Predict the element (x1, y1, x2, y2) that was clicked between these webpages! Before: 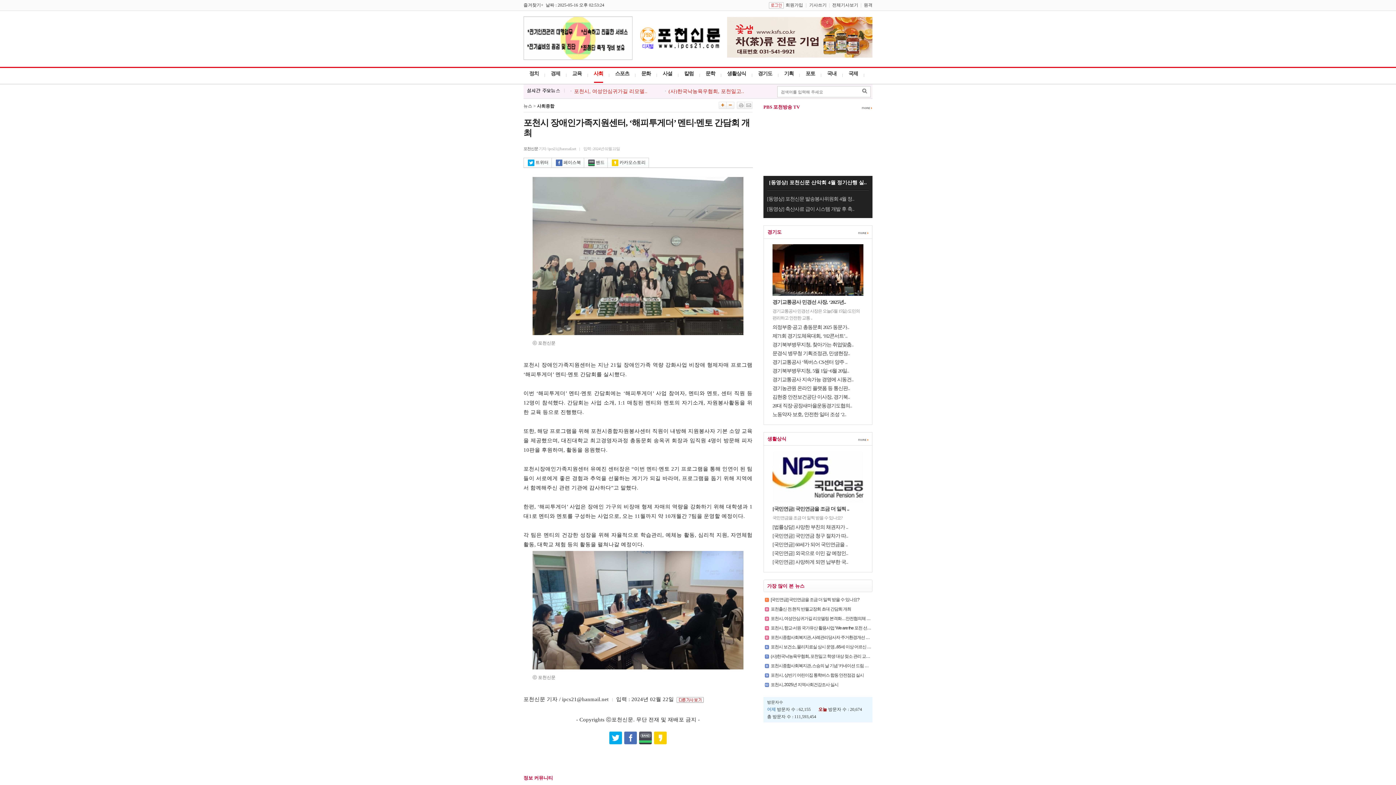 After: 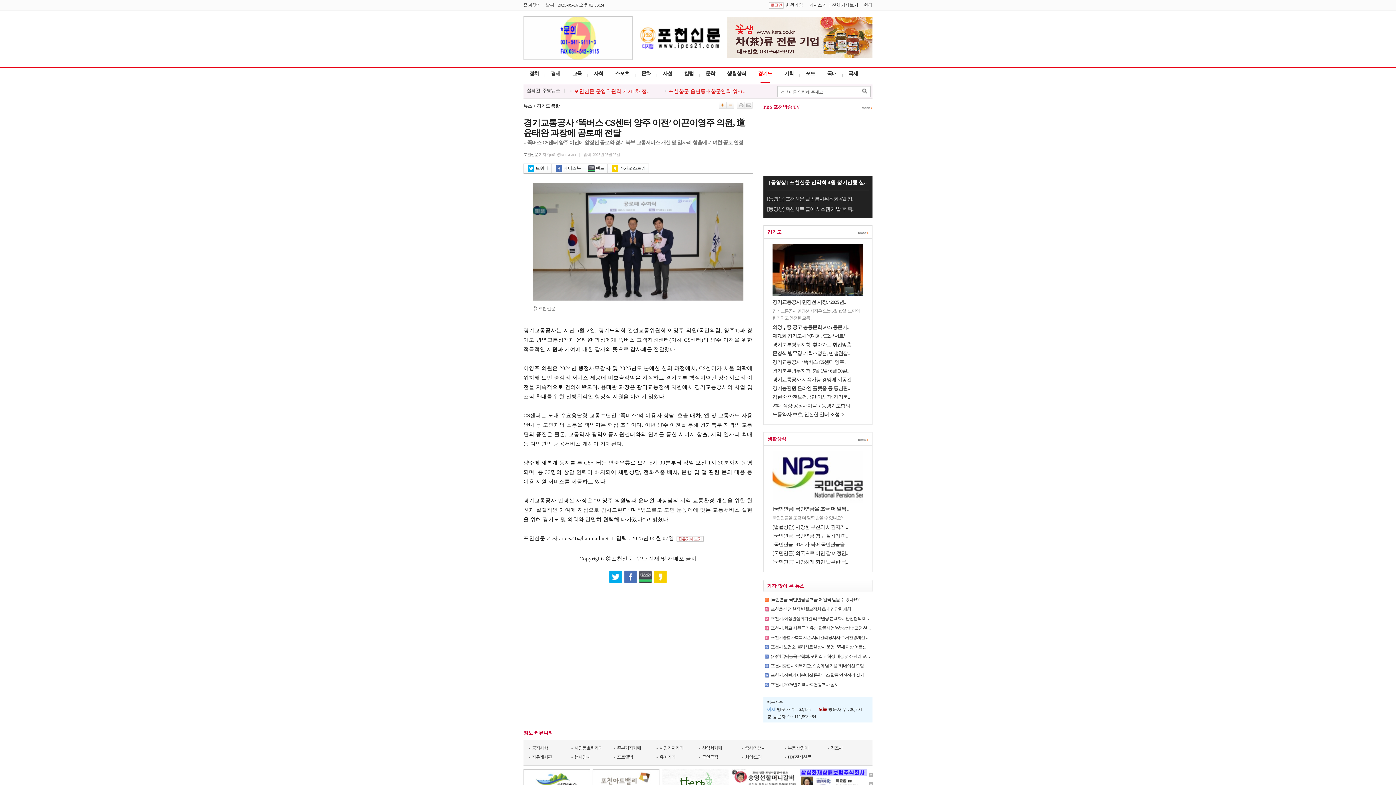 Action: bbox: (772, 359, 847, 365) label: 경기교통공사 ‘똑버스 CS센터 양주 ..